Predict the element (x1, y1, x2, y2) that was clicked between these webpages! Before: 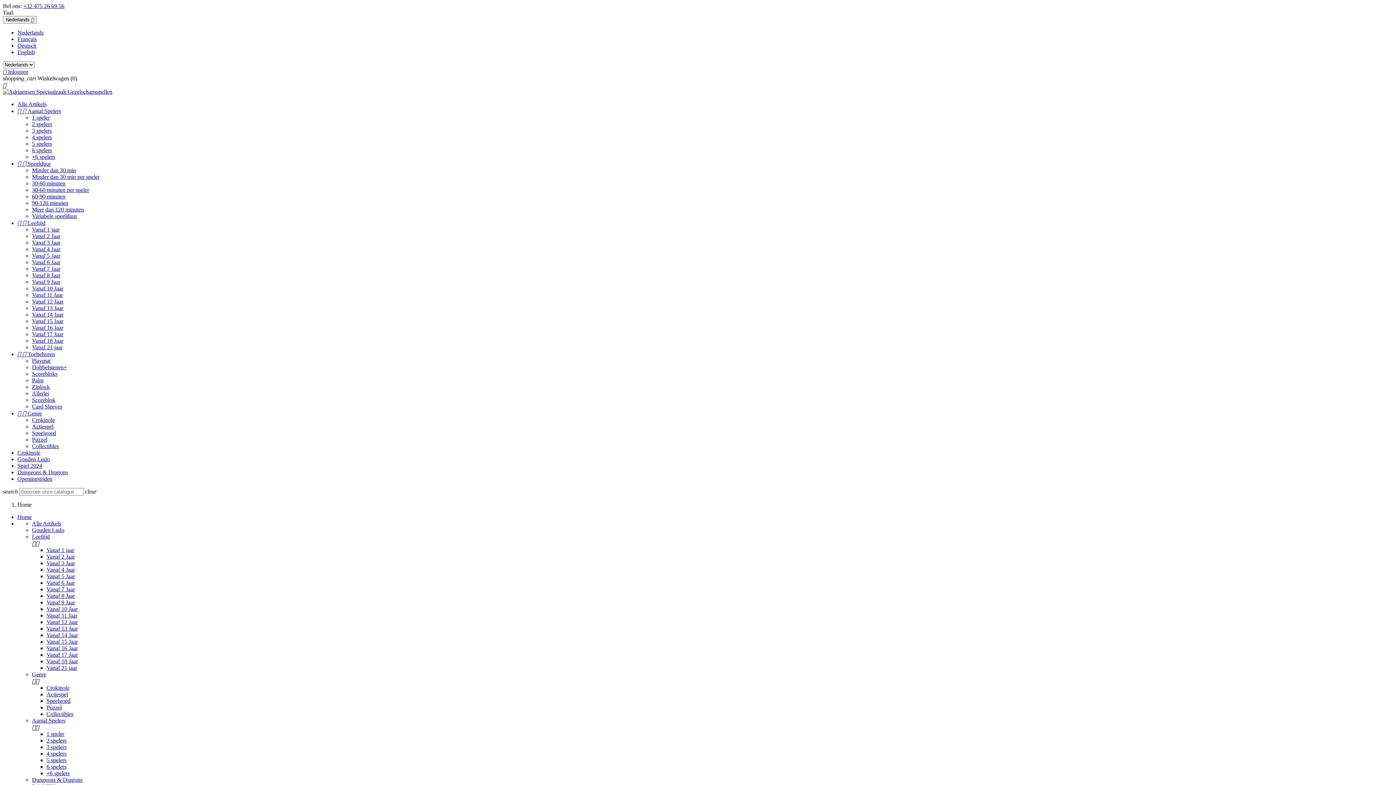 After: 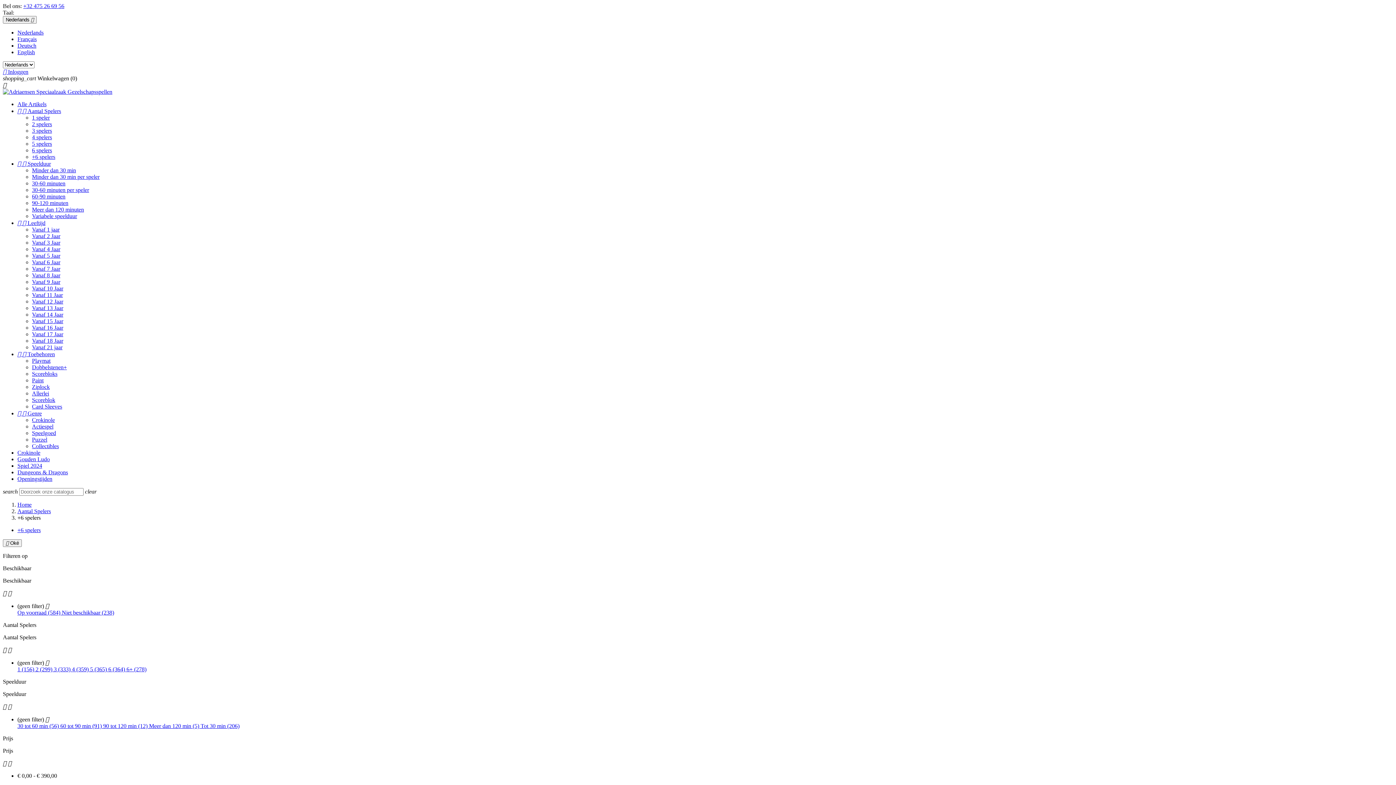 Action: label: +6 spelers bbox: (32, 153, 55, 160)